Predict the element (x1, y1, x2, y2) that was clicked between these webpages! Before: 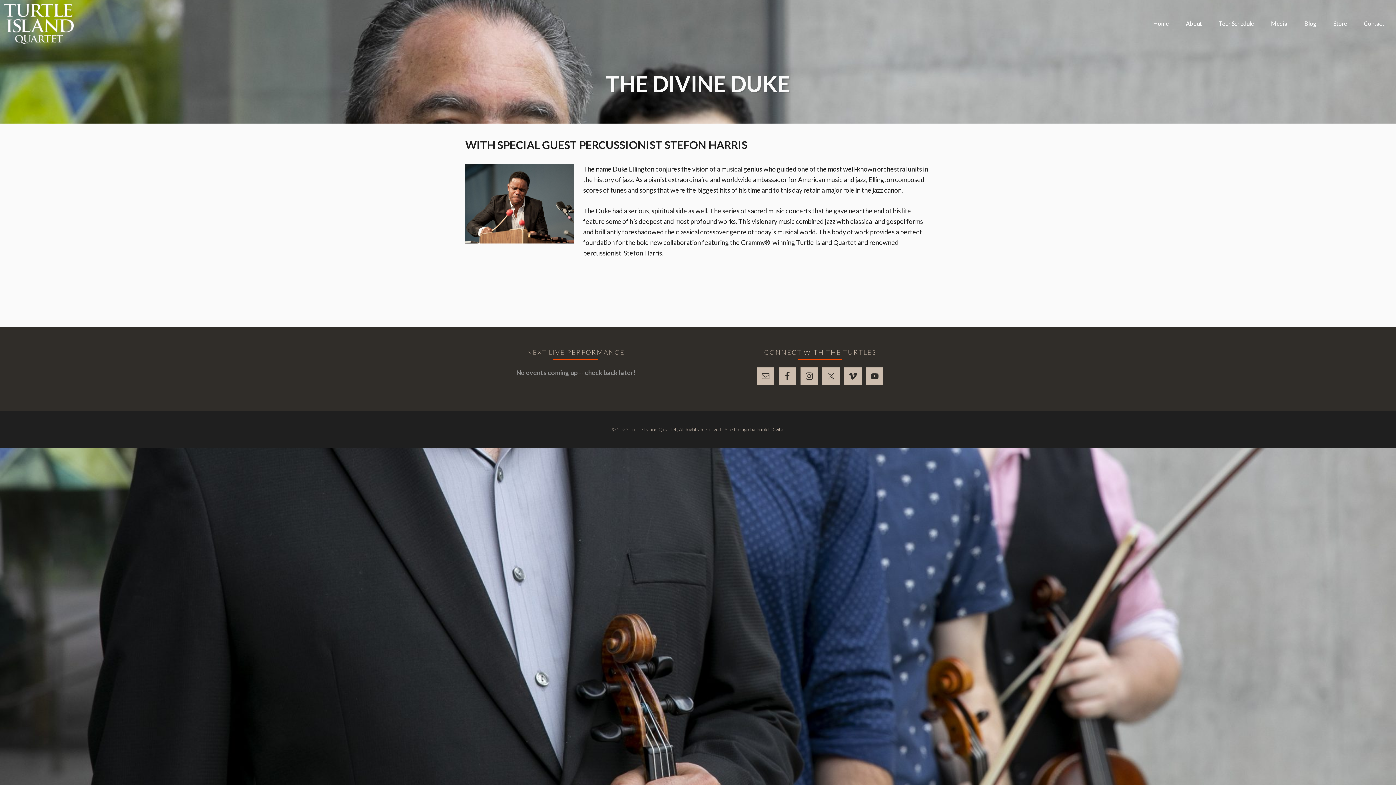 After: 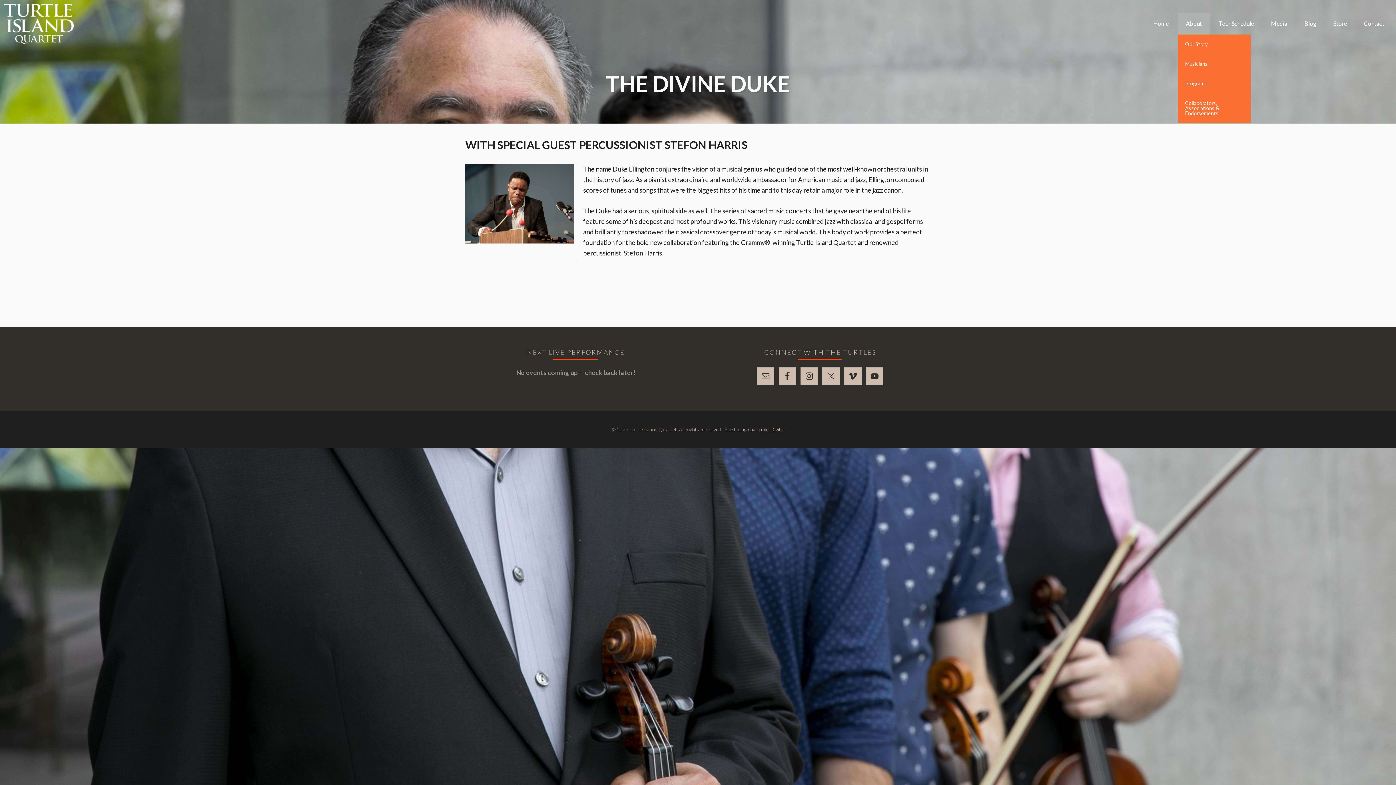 Action: bbox: (1178, 12, 1210, 34) label: About